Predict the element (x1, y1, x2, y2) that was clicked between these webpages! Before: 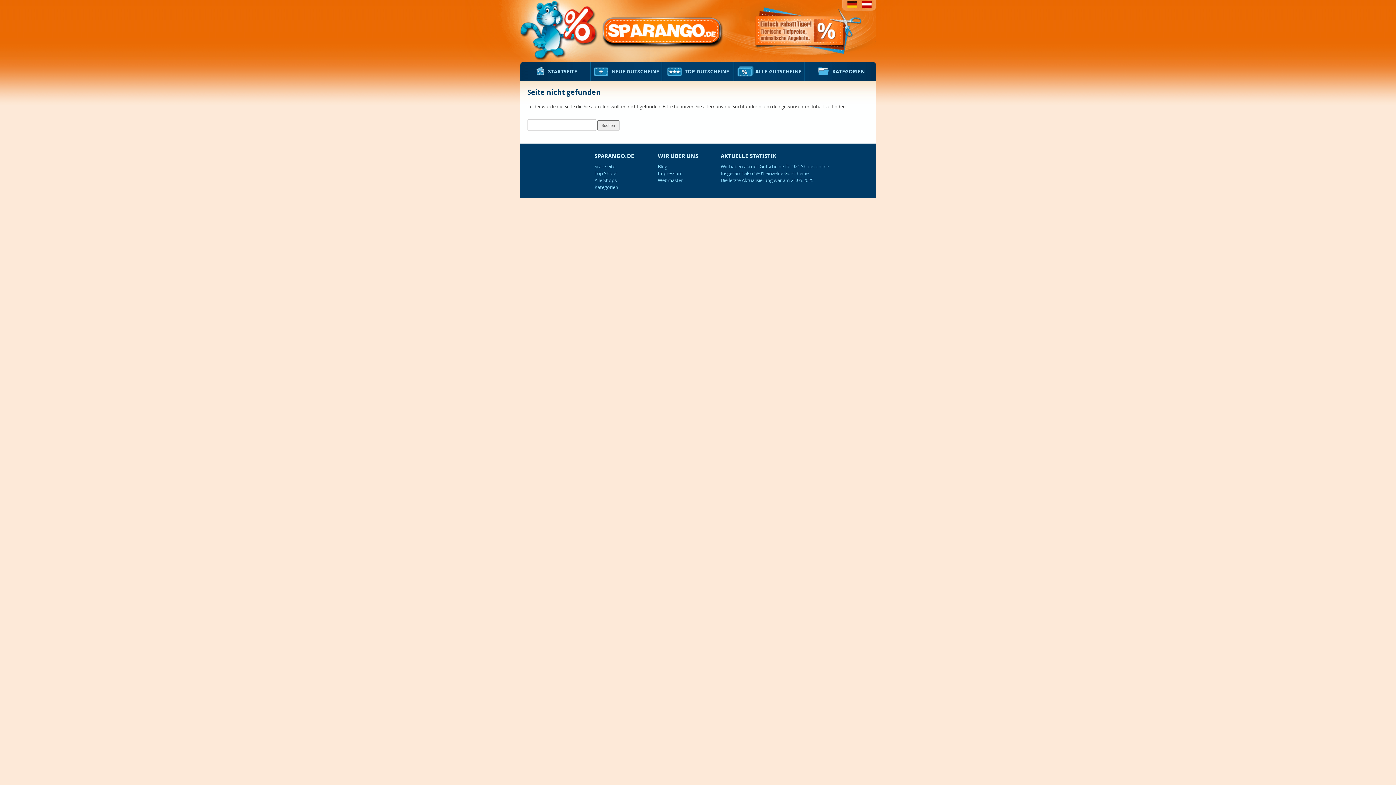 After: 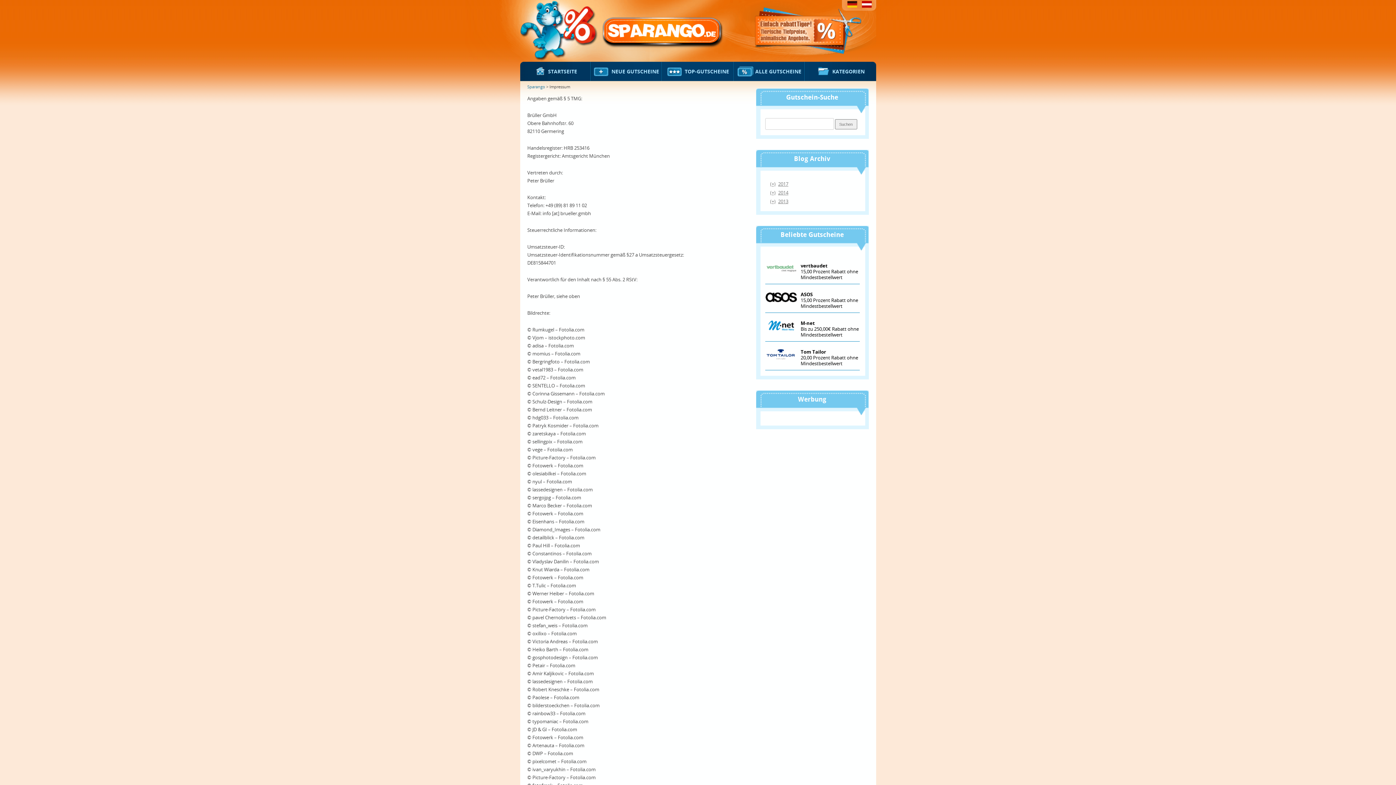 Action: label: Impressum bbox: (658, 170, 682, 176)